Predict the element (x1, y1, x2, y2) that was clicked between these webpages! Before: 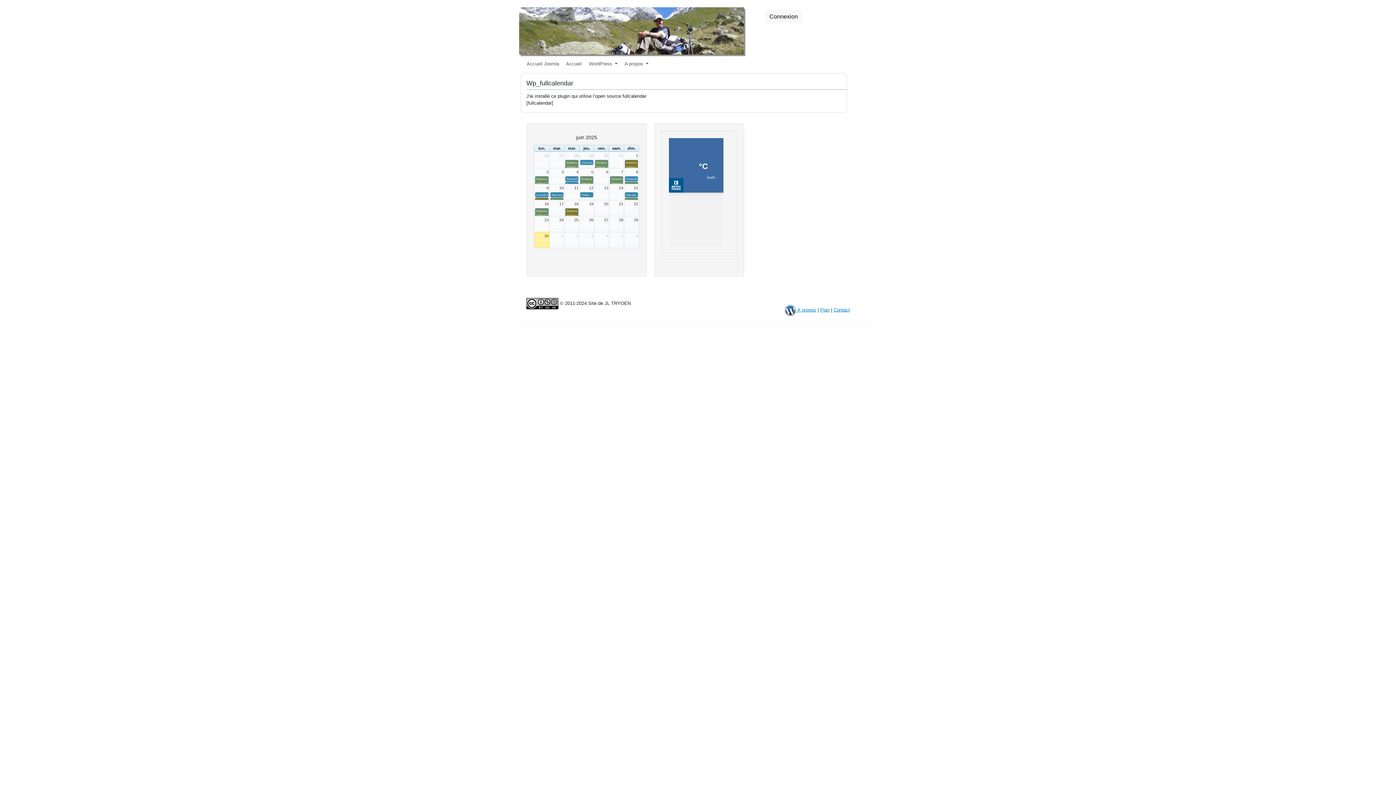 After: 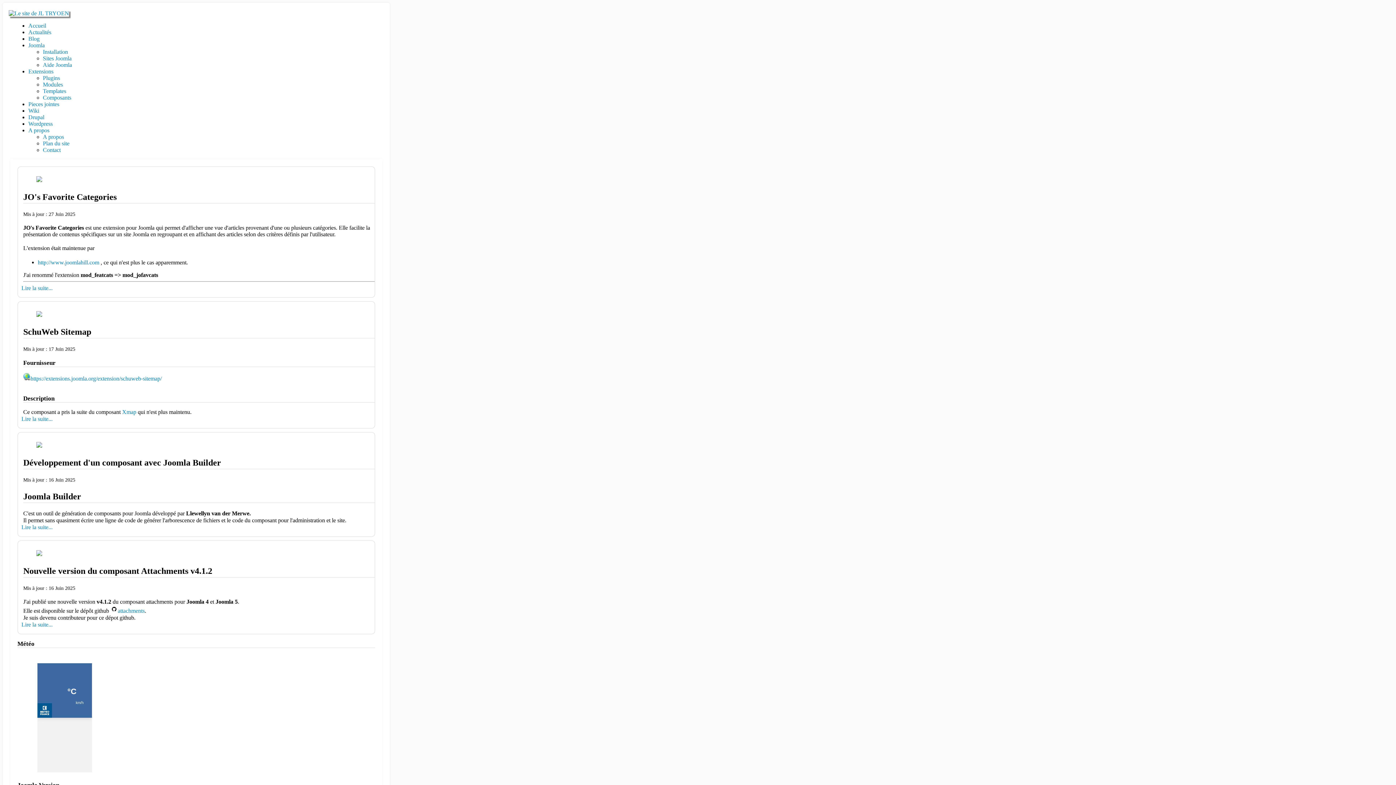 Action: label:  Accueil Joomla bbox: (522, 57, 562, 70)